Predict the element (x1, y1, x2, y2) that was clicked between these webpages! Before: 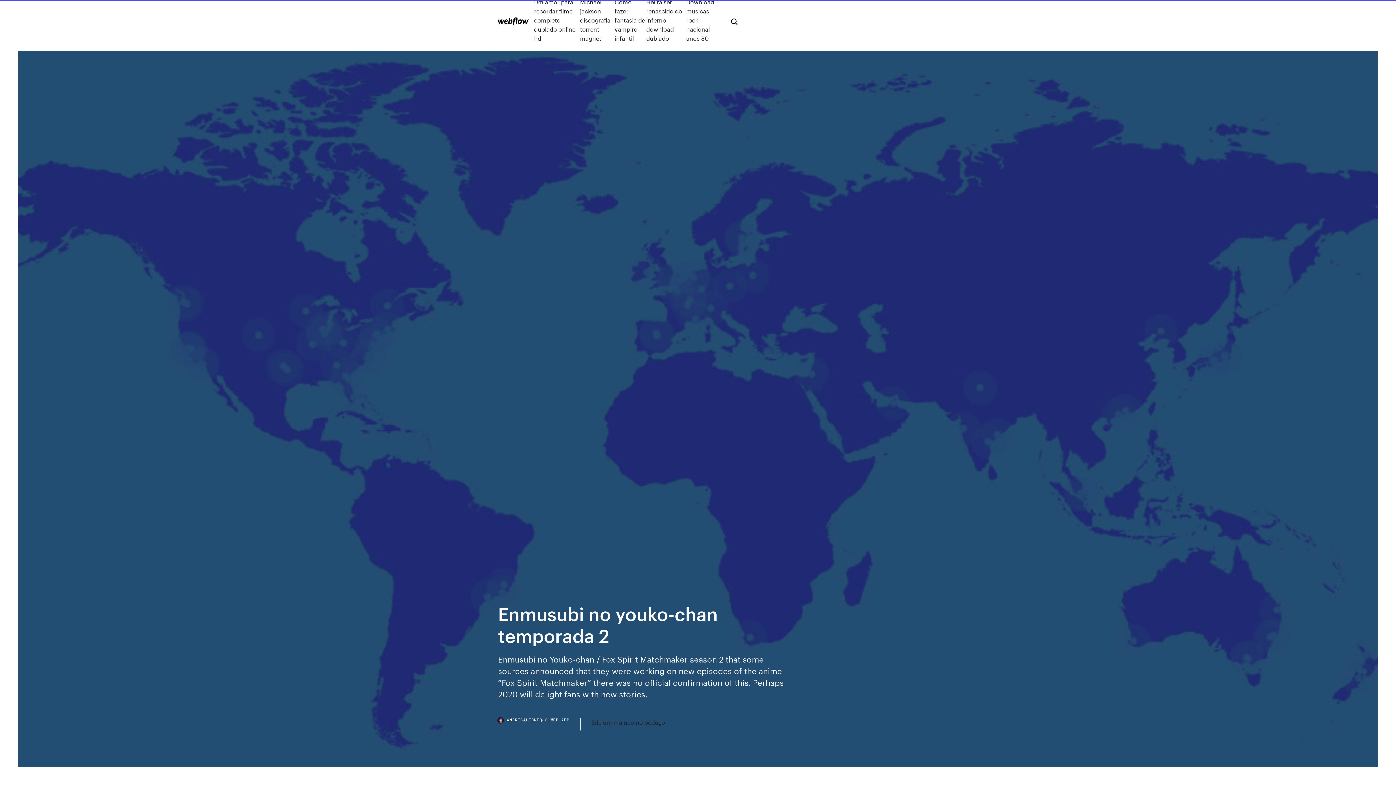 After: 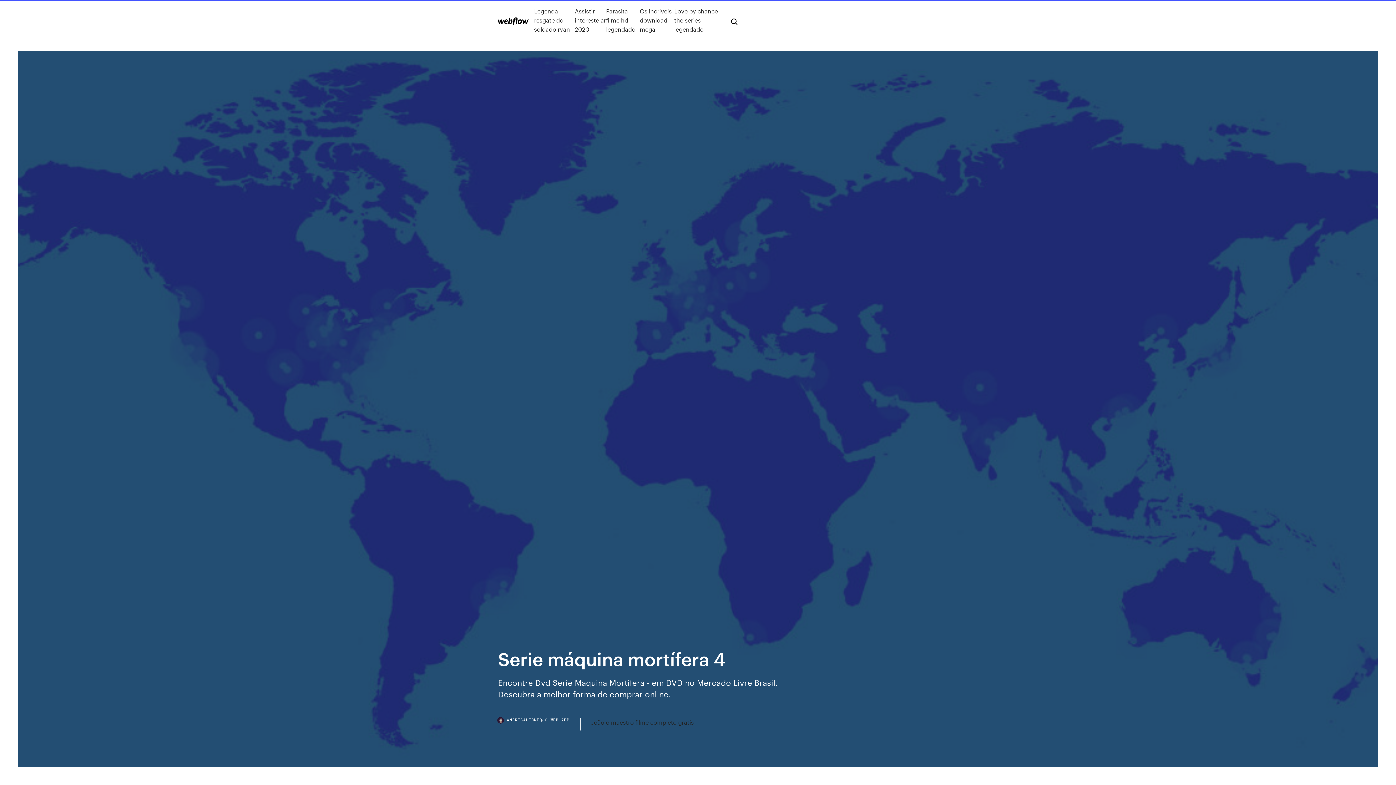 Action: bbox: (498, 17, 528, 25)